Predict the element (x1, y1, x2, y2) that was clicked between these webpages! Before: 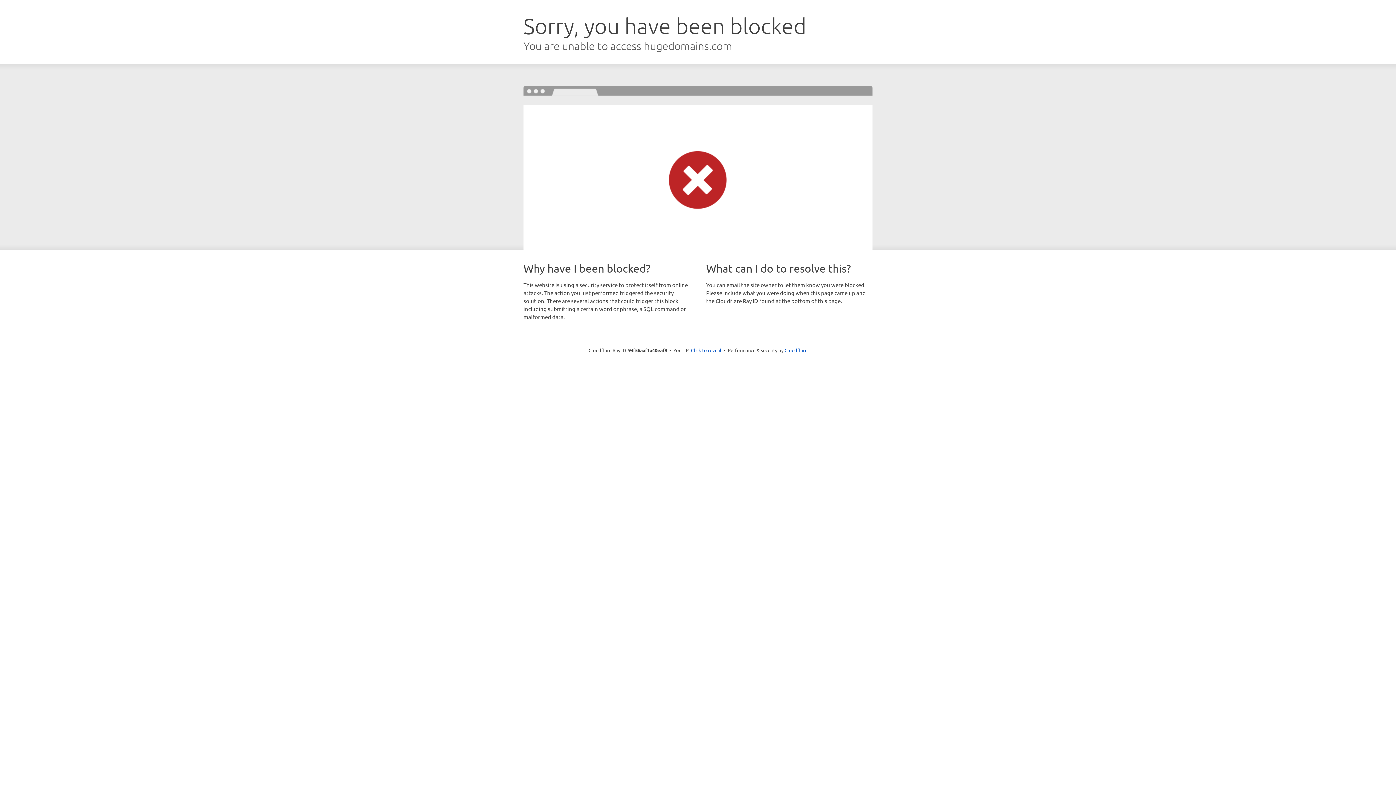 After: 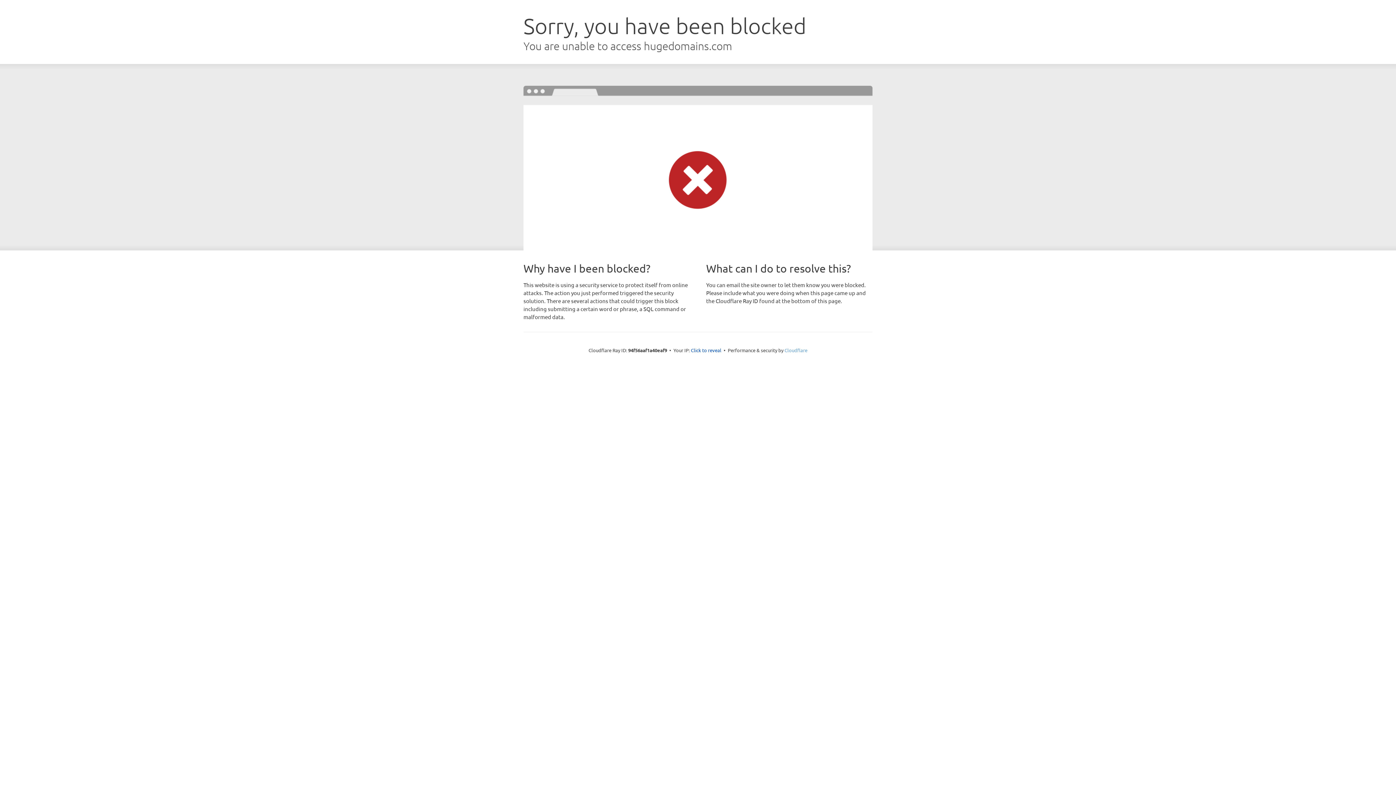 Action: bbox: (784, 347, 807, 353) label: Cloudflare